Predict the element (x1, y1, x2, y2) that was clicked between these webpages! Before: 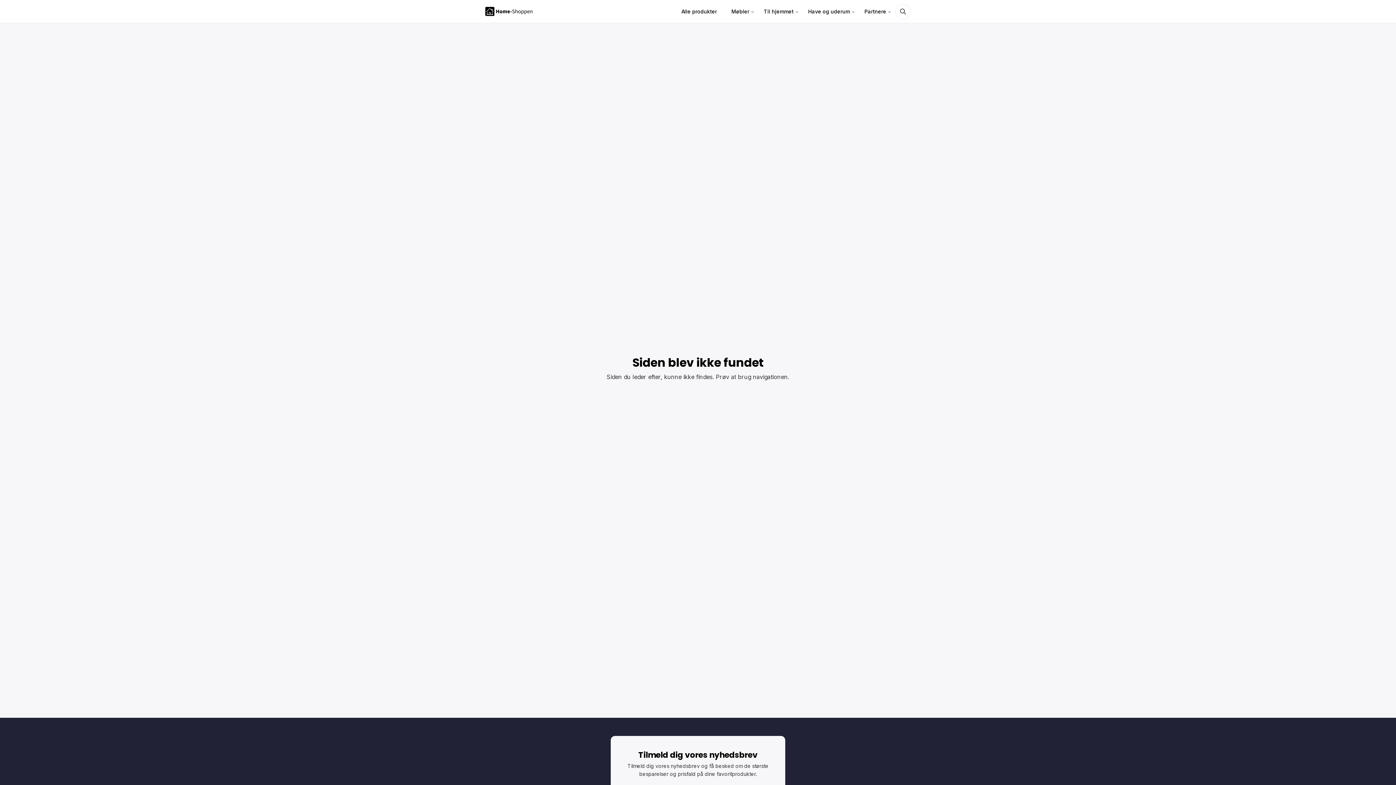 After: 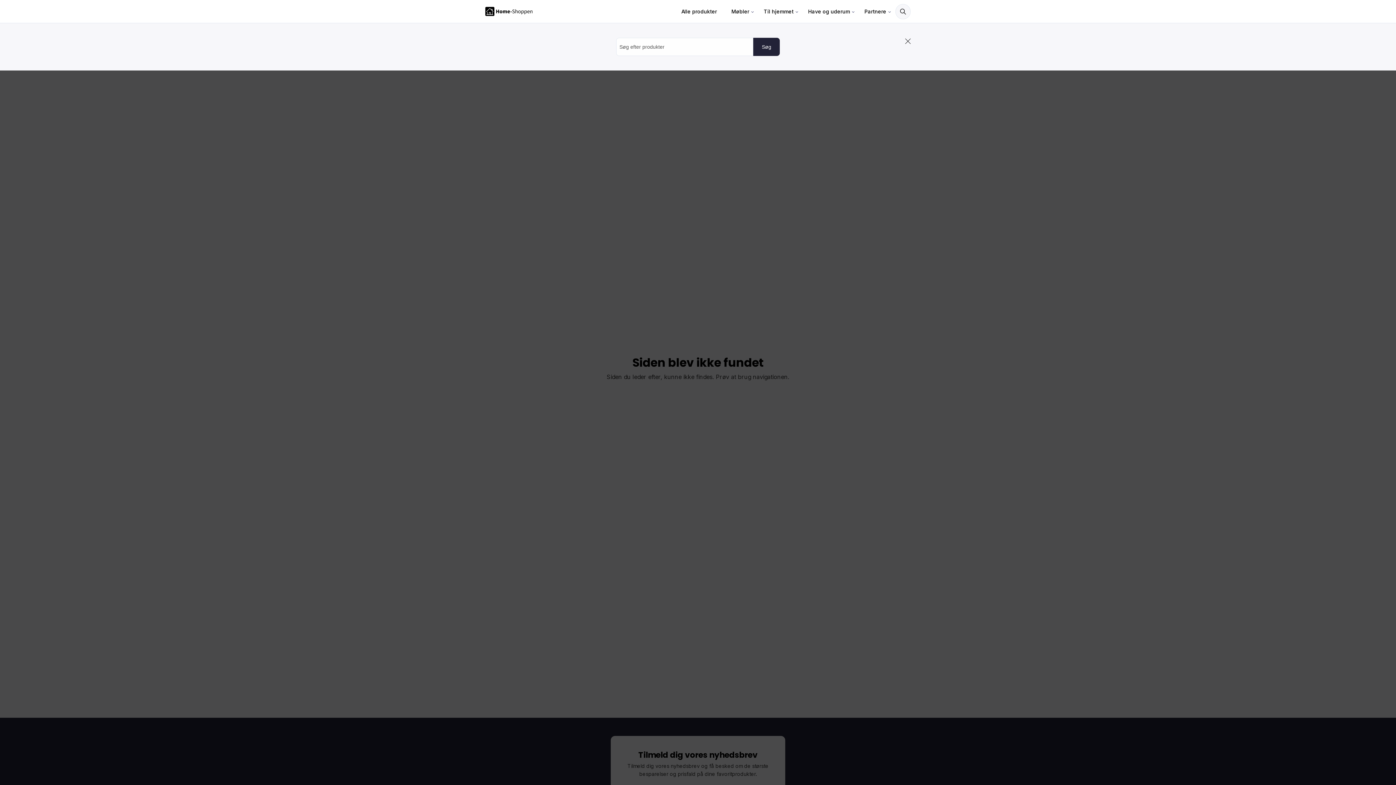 Action: bbox: (895, 3, 910, 19)